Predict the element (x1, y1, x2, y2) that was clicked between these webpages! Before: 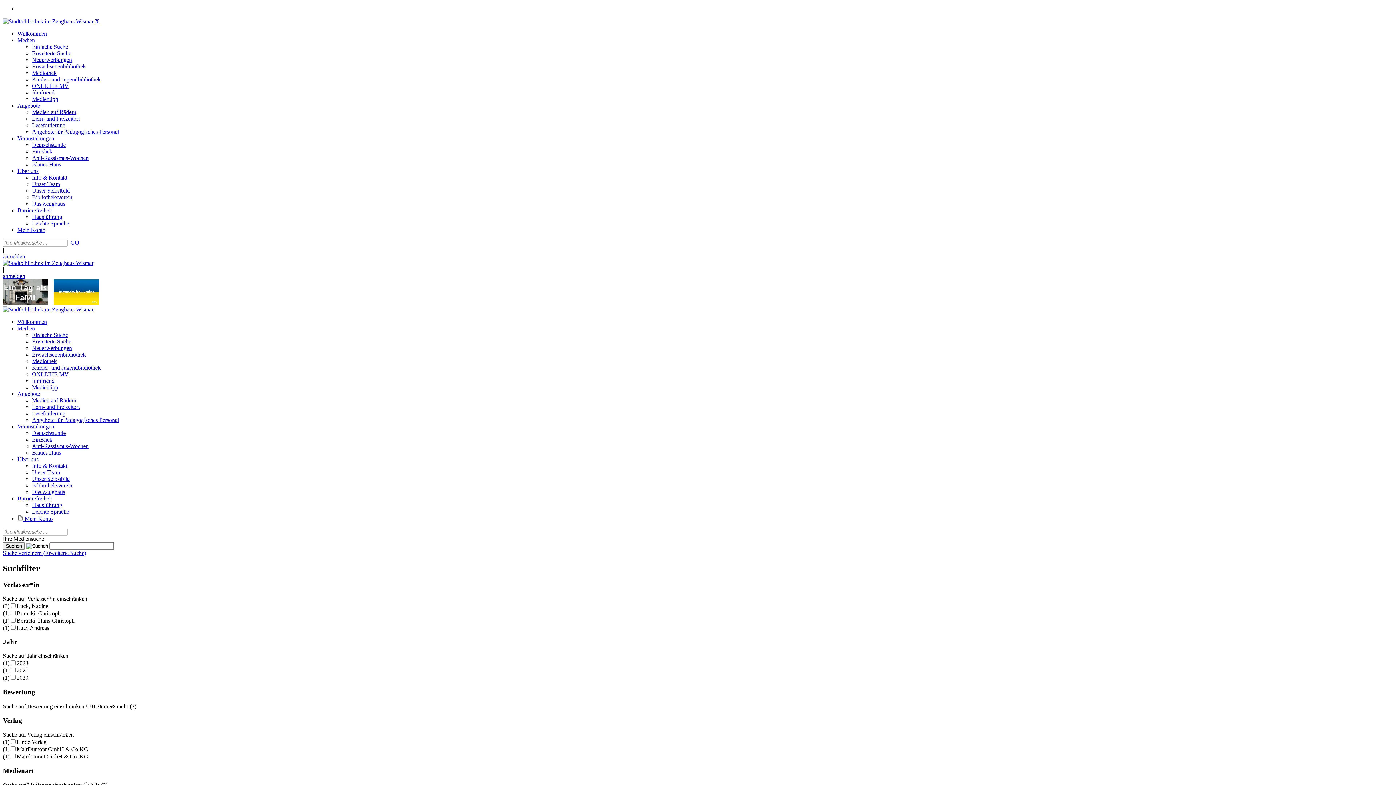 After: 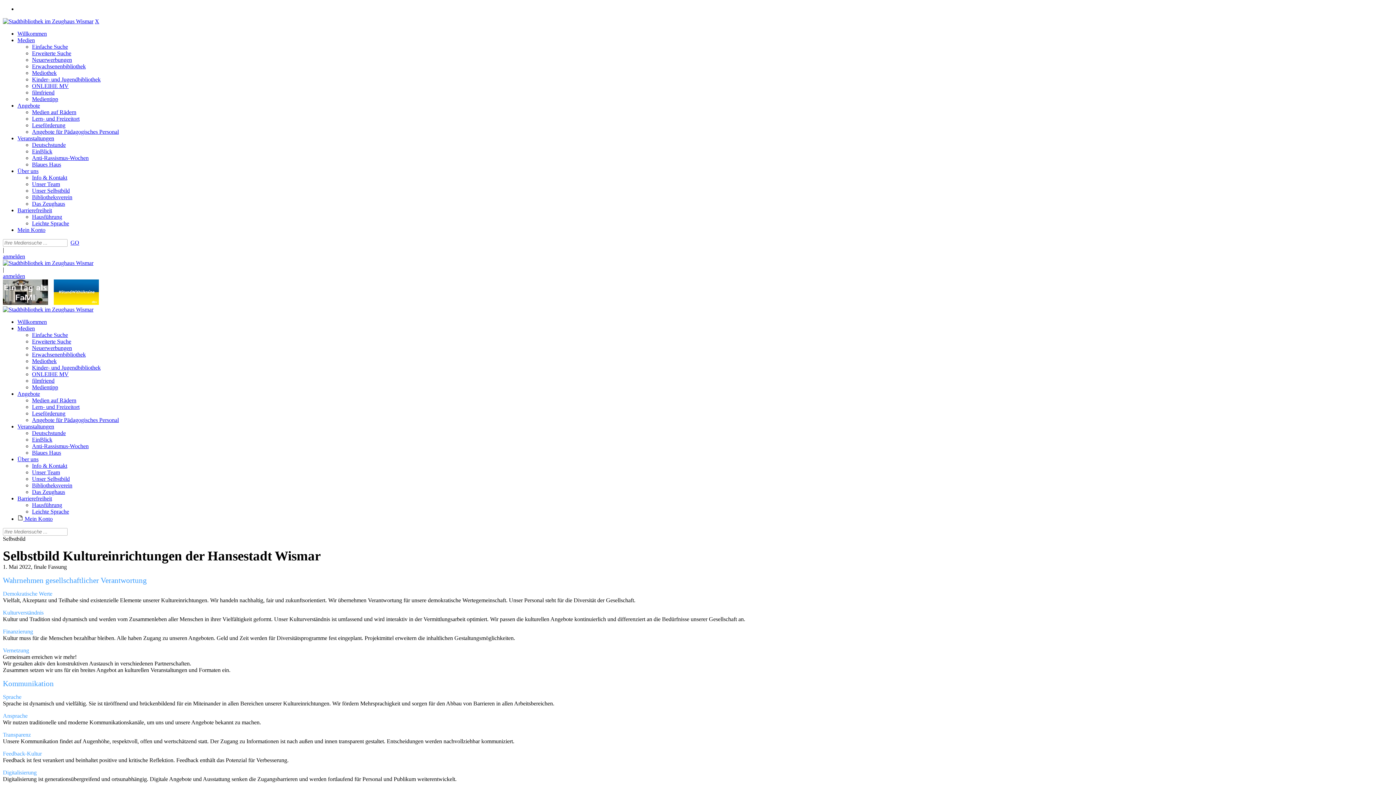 Action: label: Unser Selbstbild bbox: (32, 476, 69, 482)